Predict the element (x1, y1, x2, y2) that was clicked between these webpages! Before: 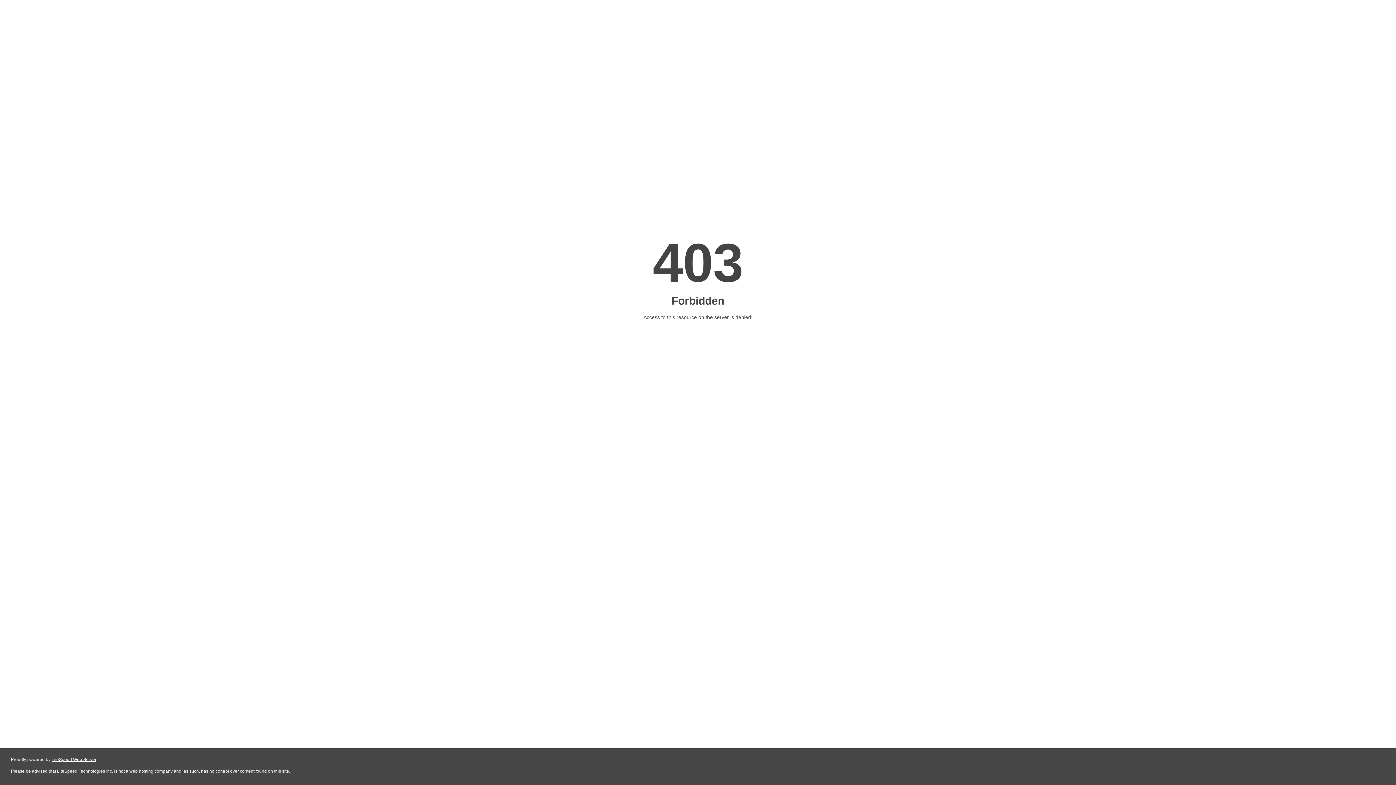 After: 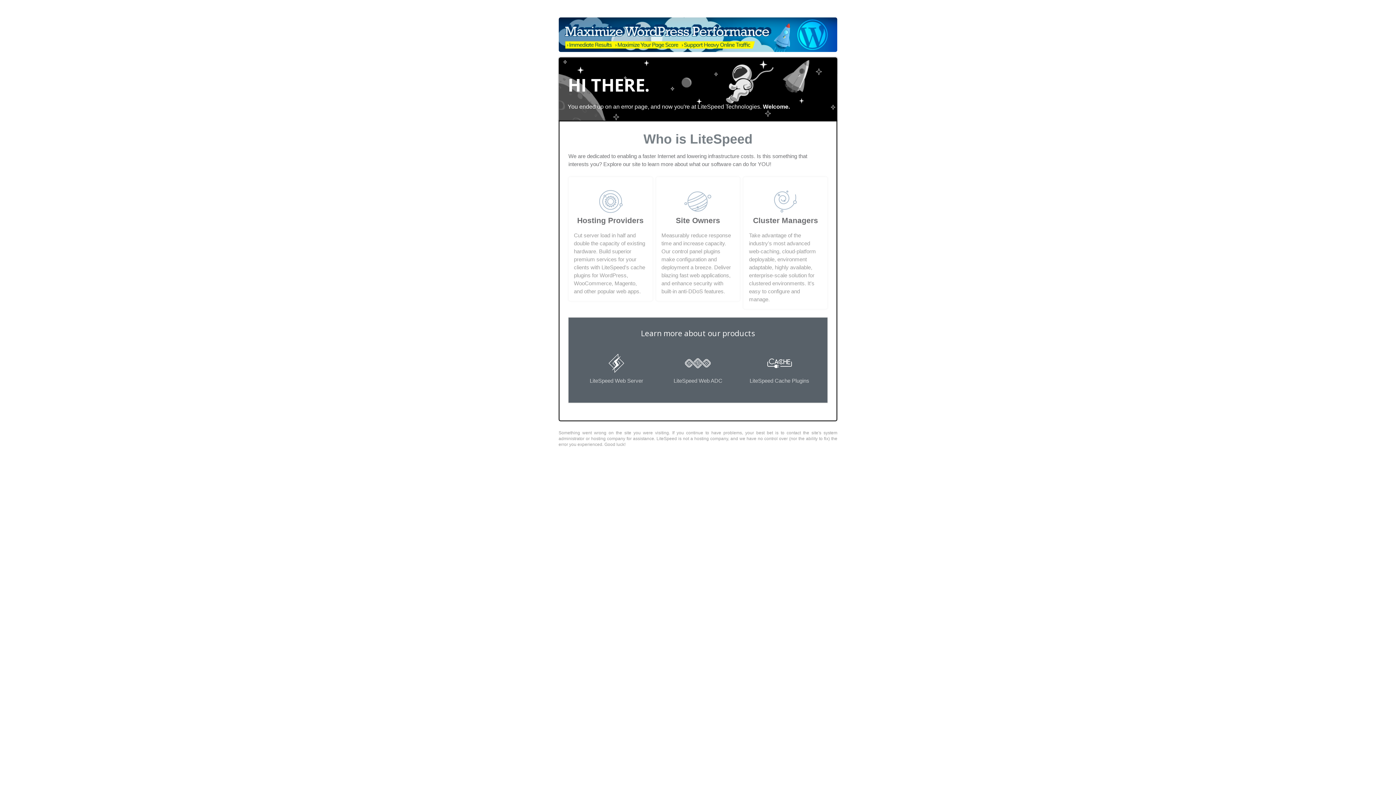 Action: bbox: (51, 757, 96, 762) label: LiteSpeed Web Server